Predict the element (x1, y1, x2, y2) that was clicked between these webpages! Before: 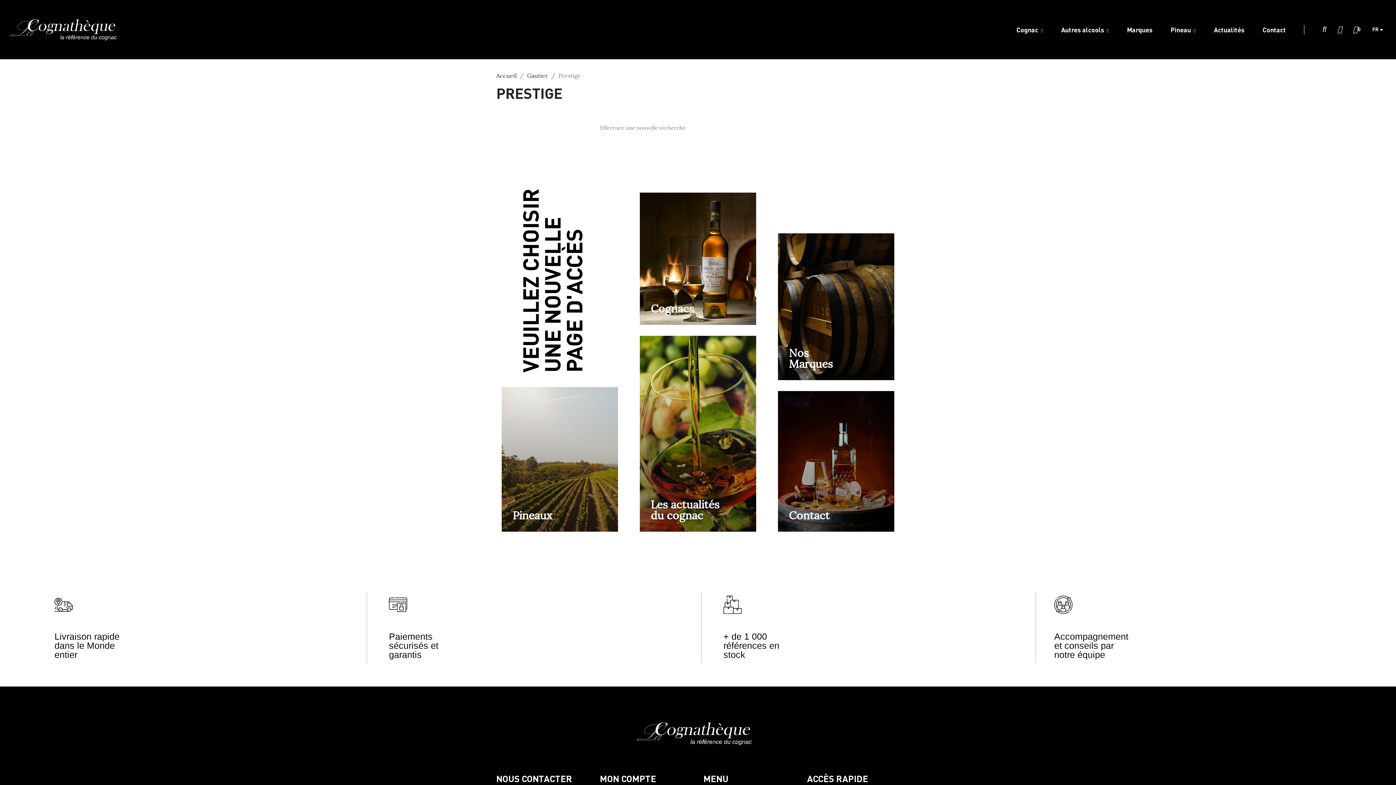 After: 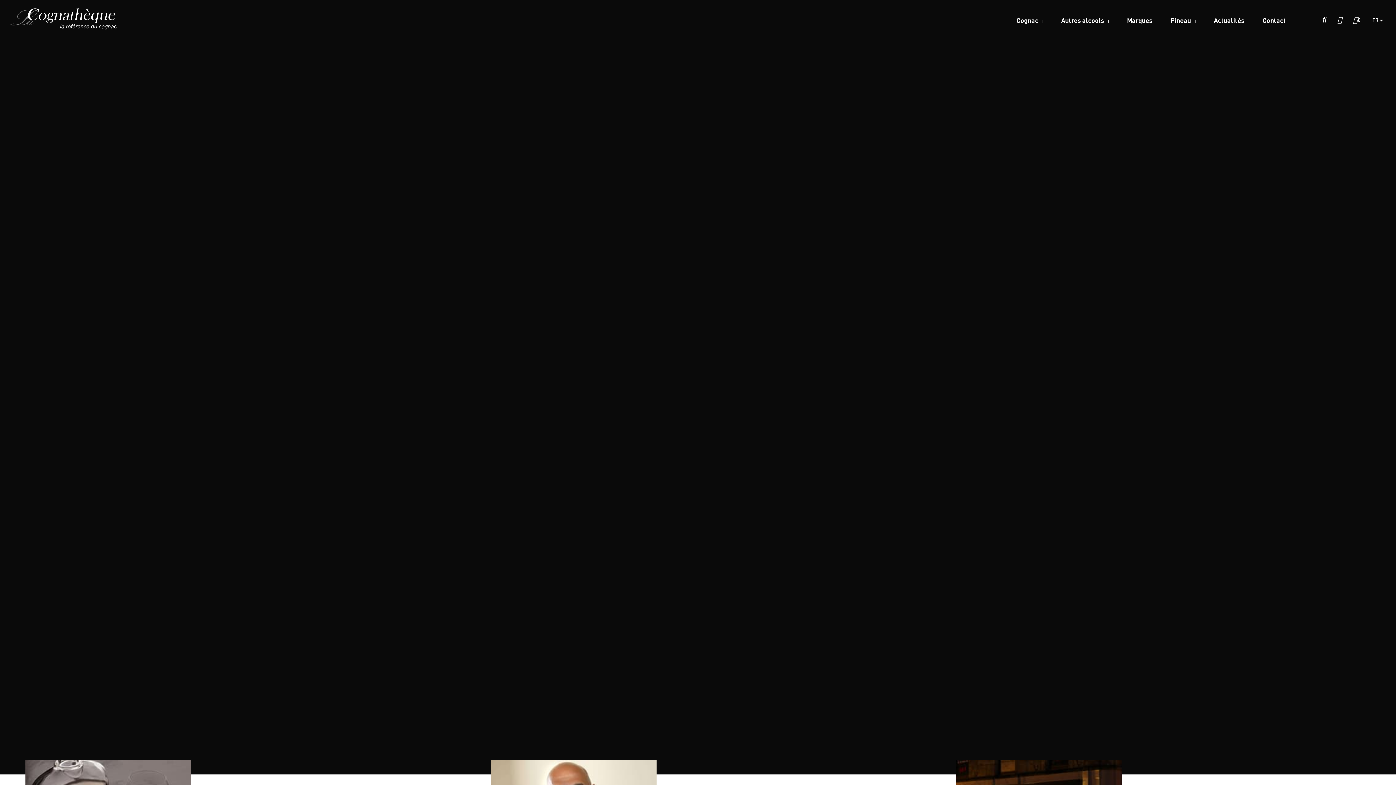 Action: label: Accueil bbox: (496, 71, 516, 79)